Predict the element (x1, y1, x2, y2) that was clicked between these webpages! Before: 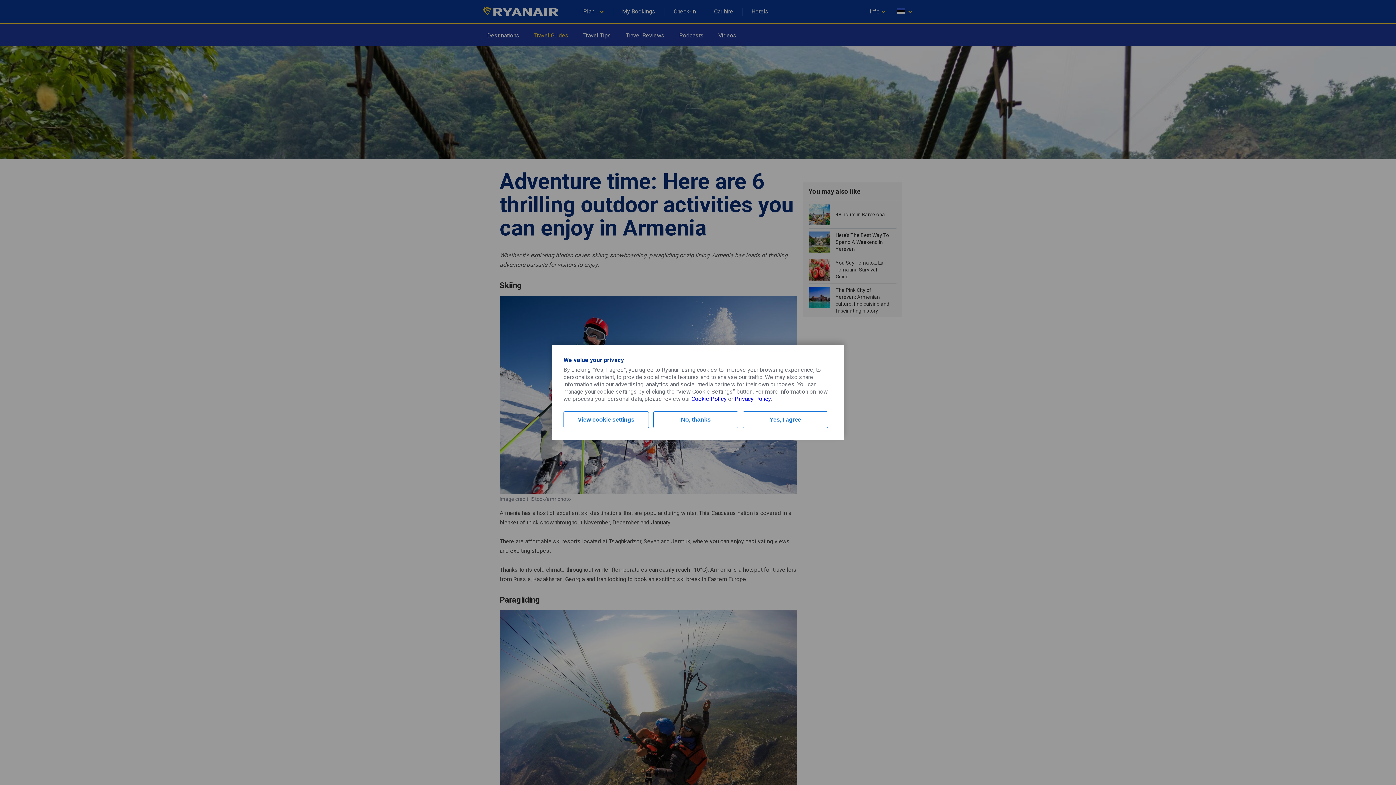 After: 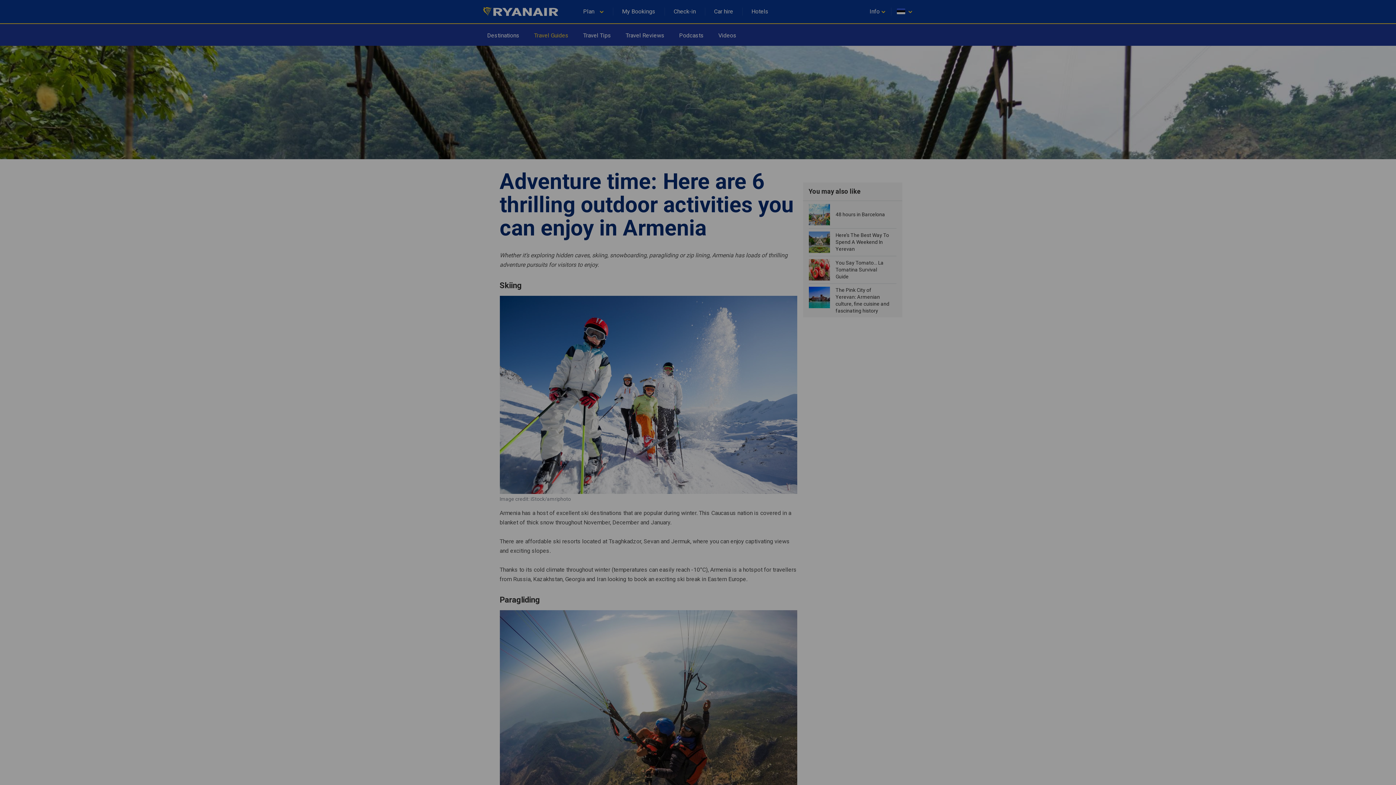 Action: bbox: (563, 411, 648, 428) label: View cookie settings